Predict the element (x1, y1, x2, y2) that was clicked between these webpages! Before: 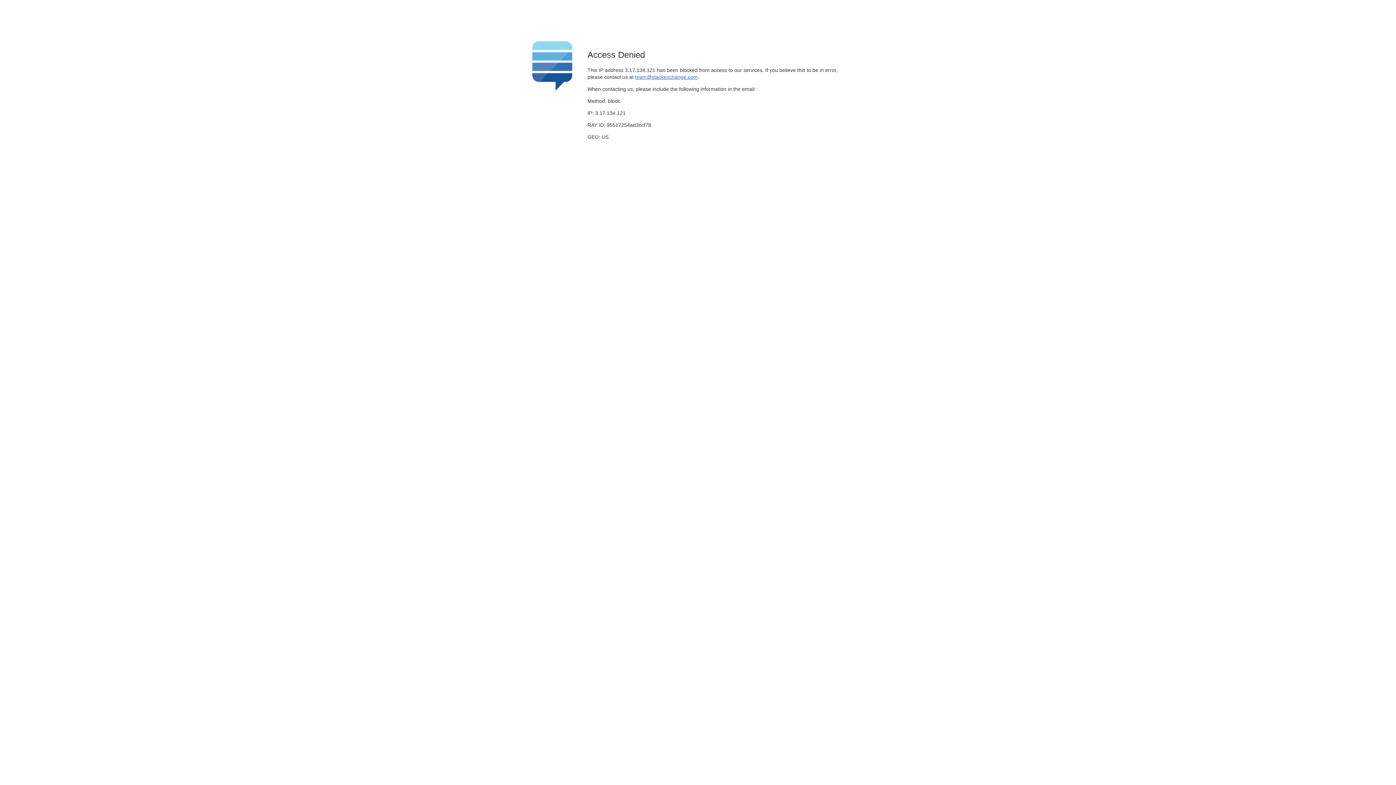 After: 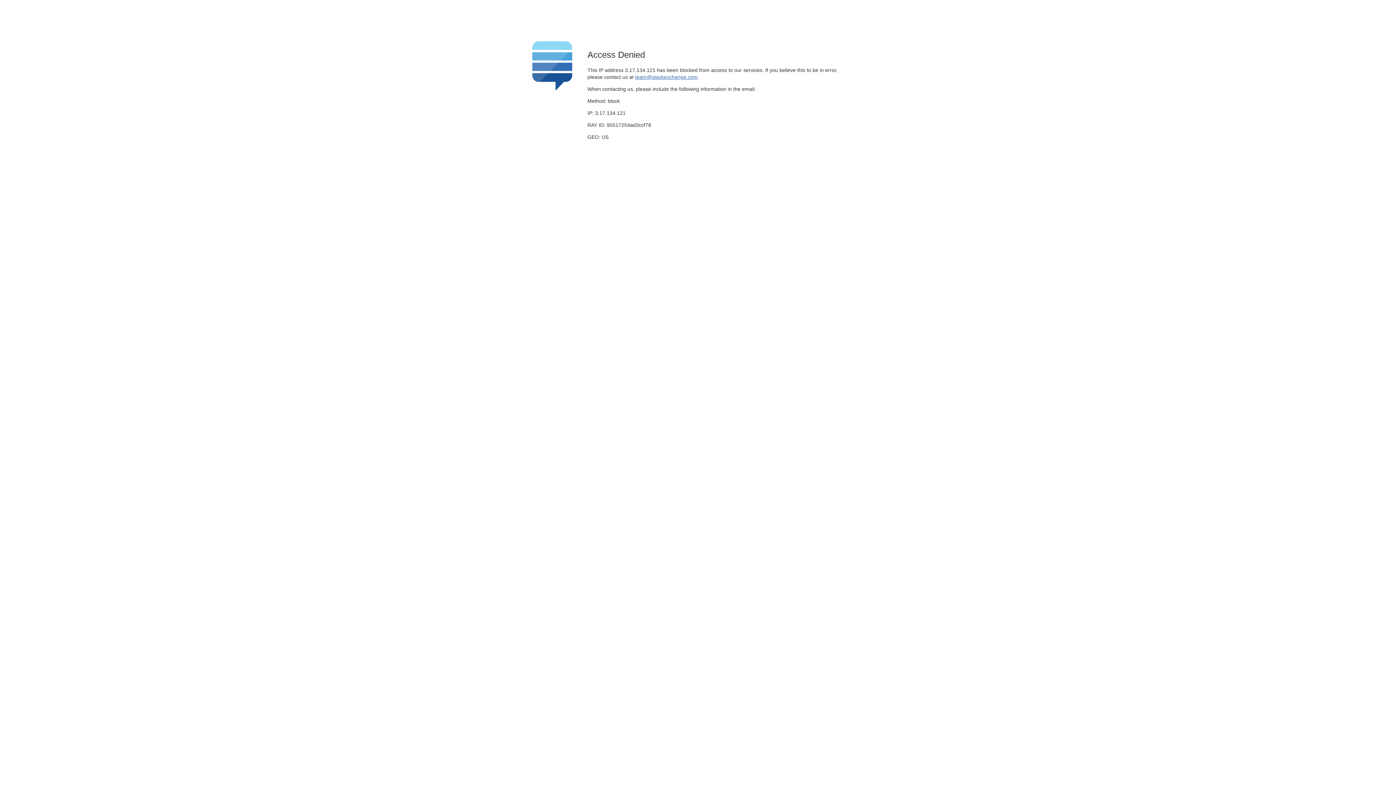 Action: bbox: (635, 74, 697, 79) label: team@stackexchange.com